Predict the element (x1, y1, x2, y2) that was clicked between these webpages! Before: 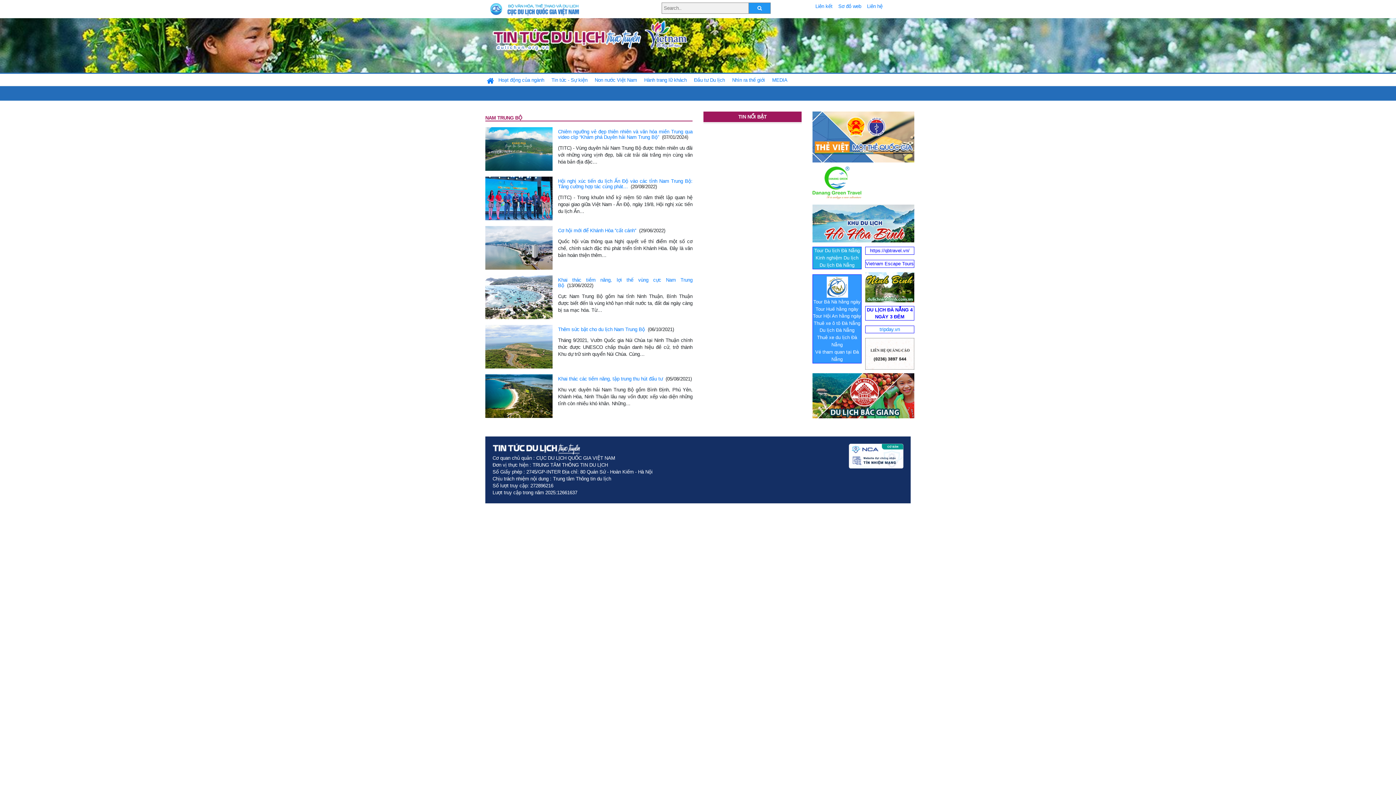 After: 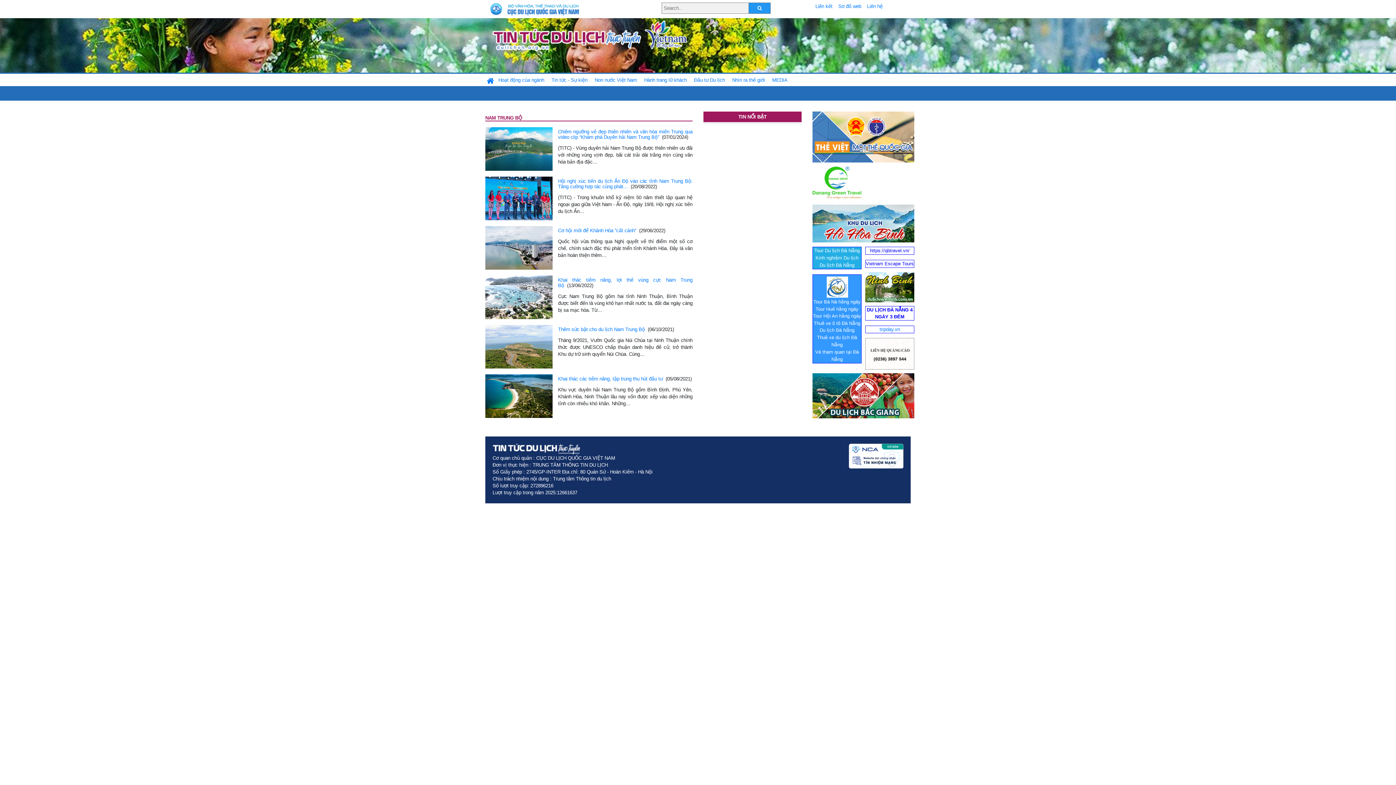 Action: bbox: (865, 284, 914, 289)